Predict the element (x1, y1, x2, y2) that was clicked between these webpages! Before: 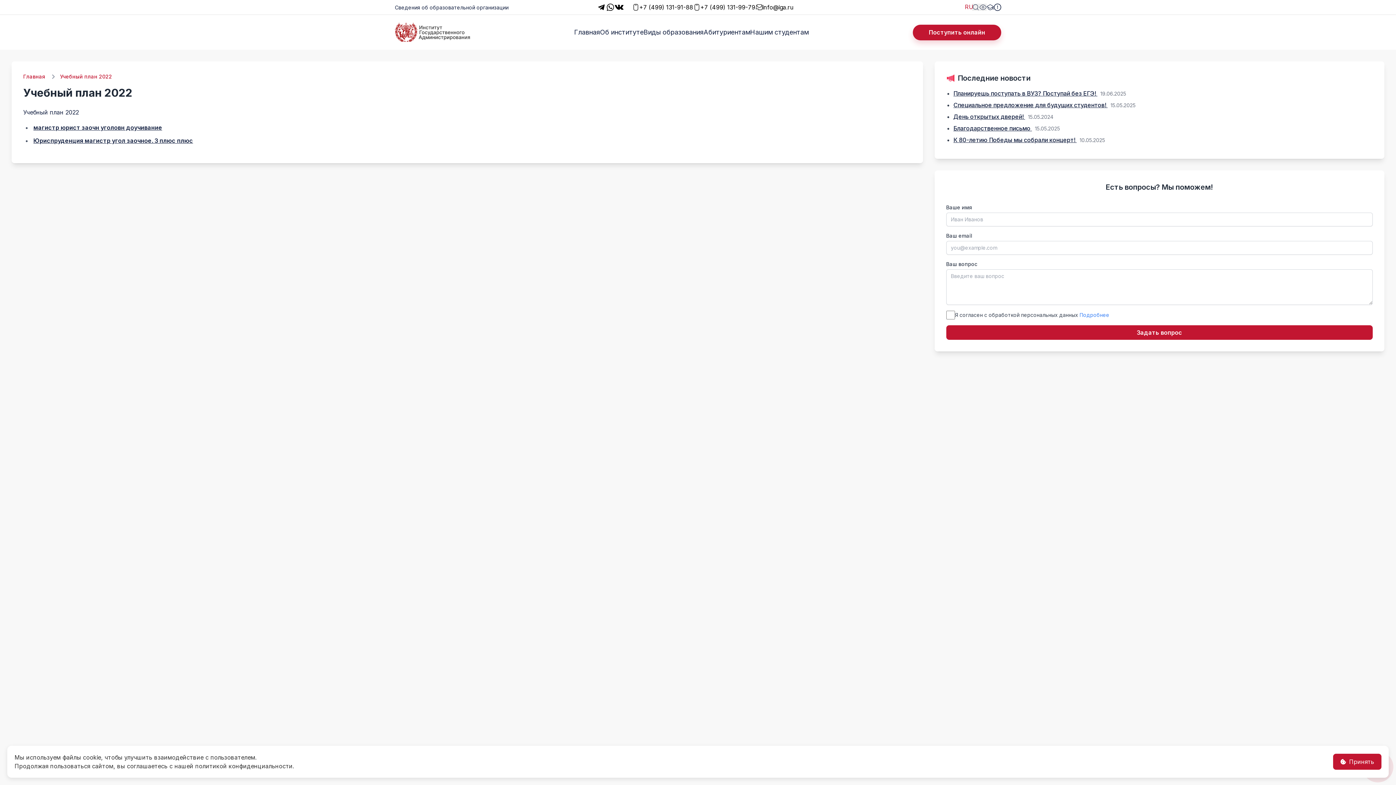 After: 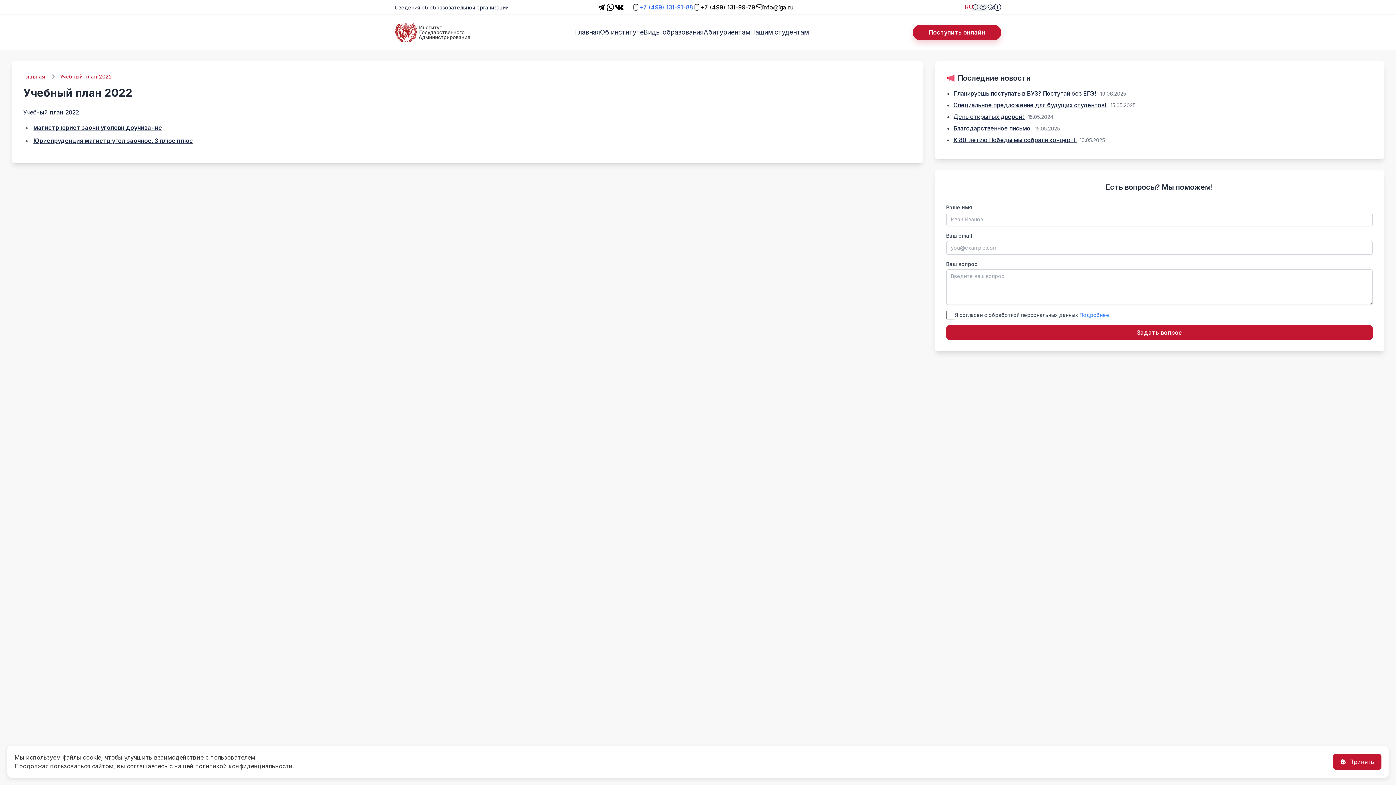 Action: bbox: (632, 2, 693, 11) label: +7 (499) 131-91-88